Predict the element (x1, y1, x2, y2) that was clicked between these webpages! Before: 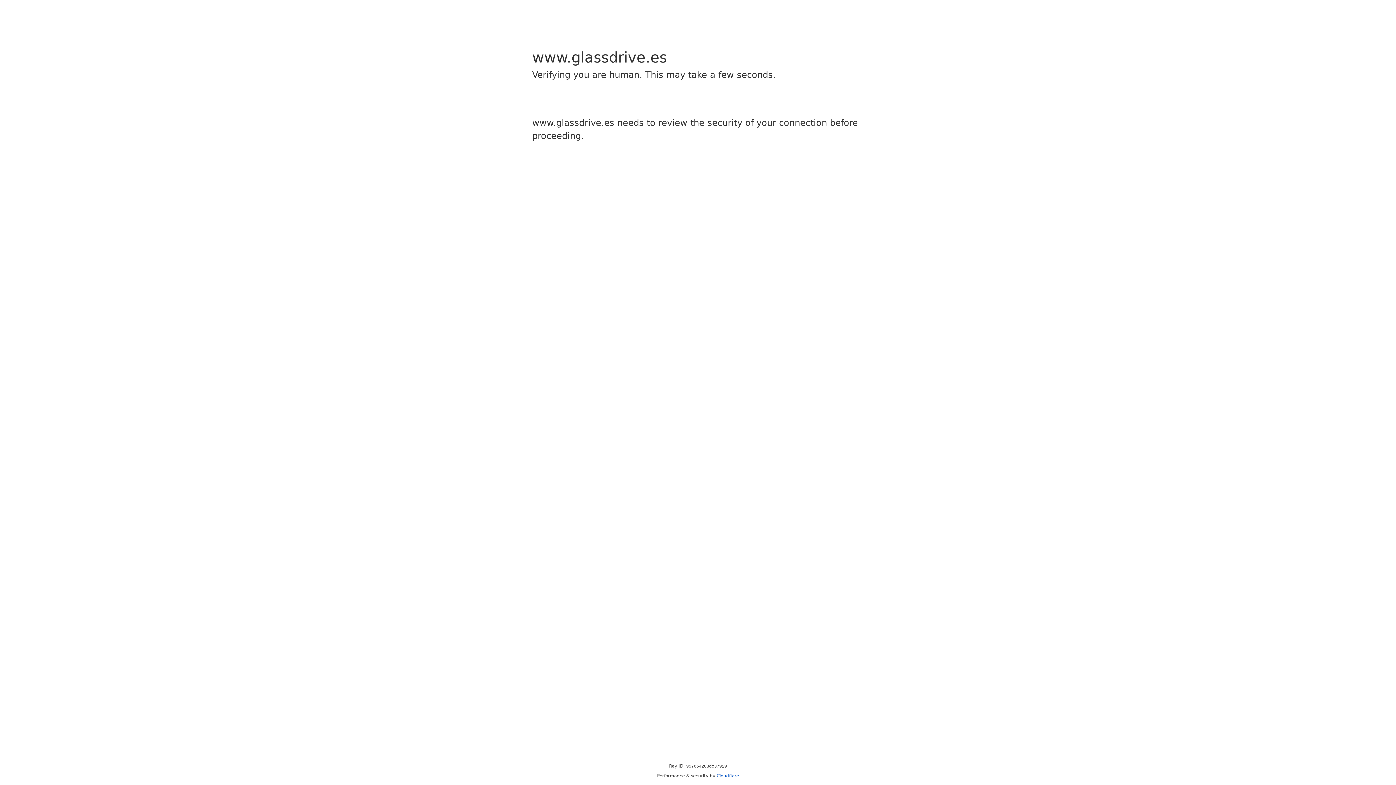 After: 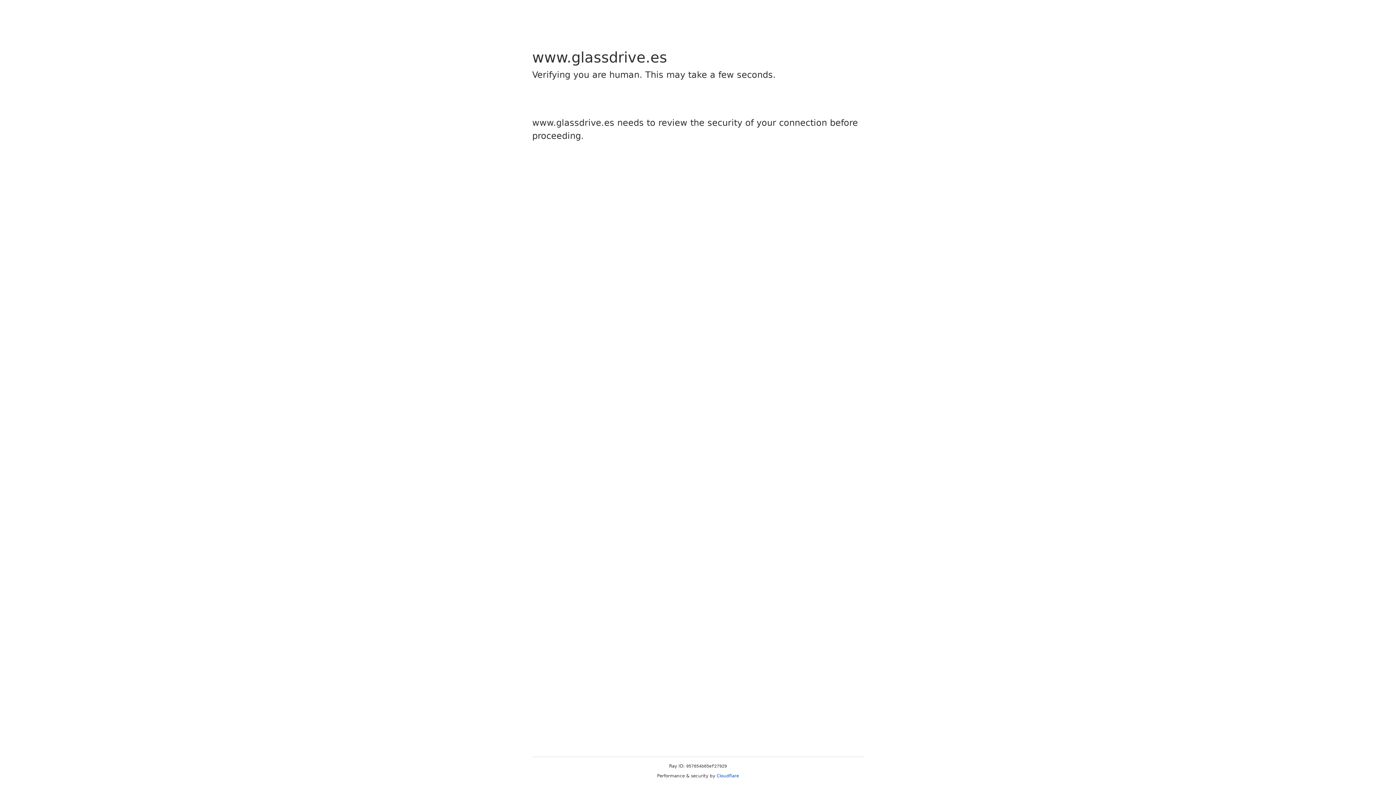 Action: bbox: (716, 773, 739, 778) label: Cloudflare